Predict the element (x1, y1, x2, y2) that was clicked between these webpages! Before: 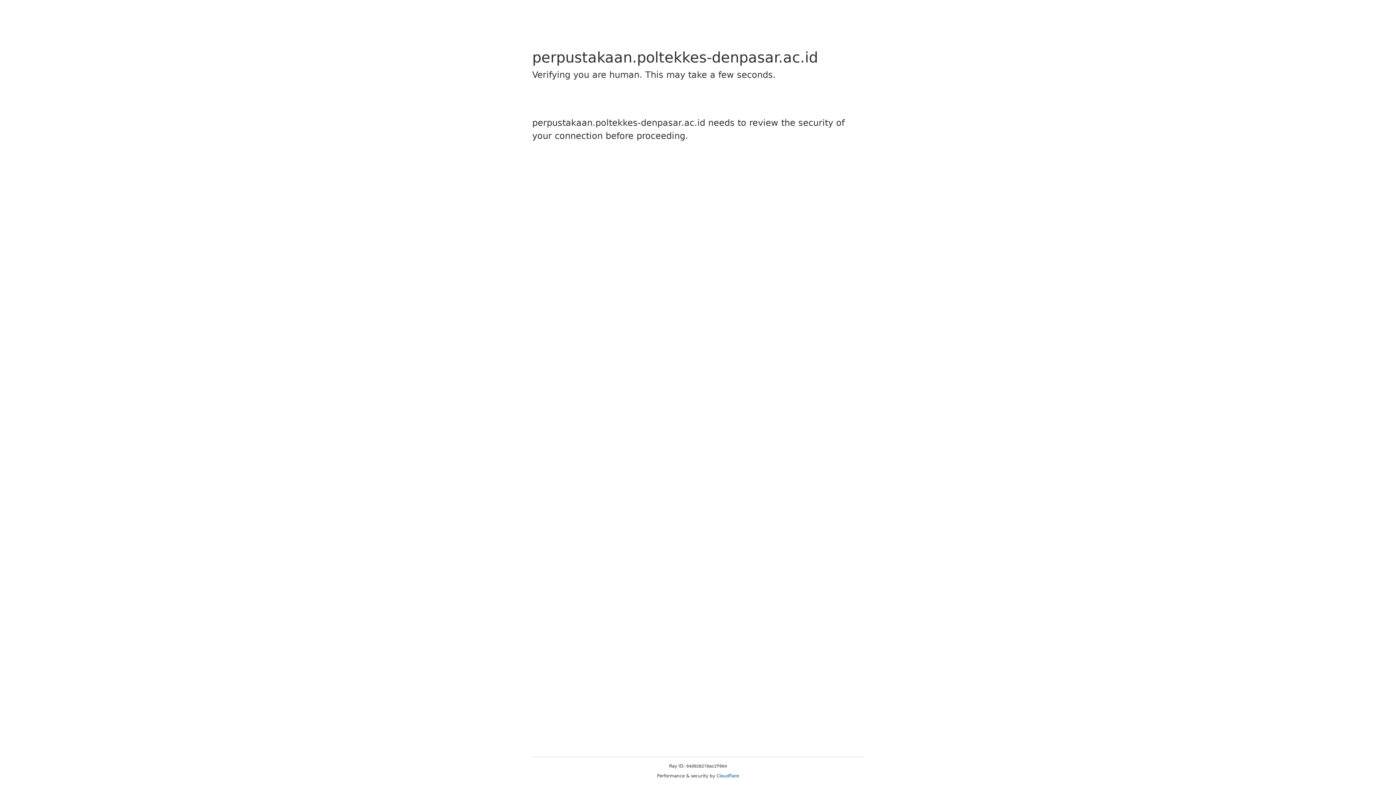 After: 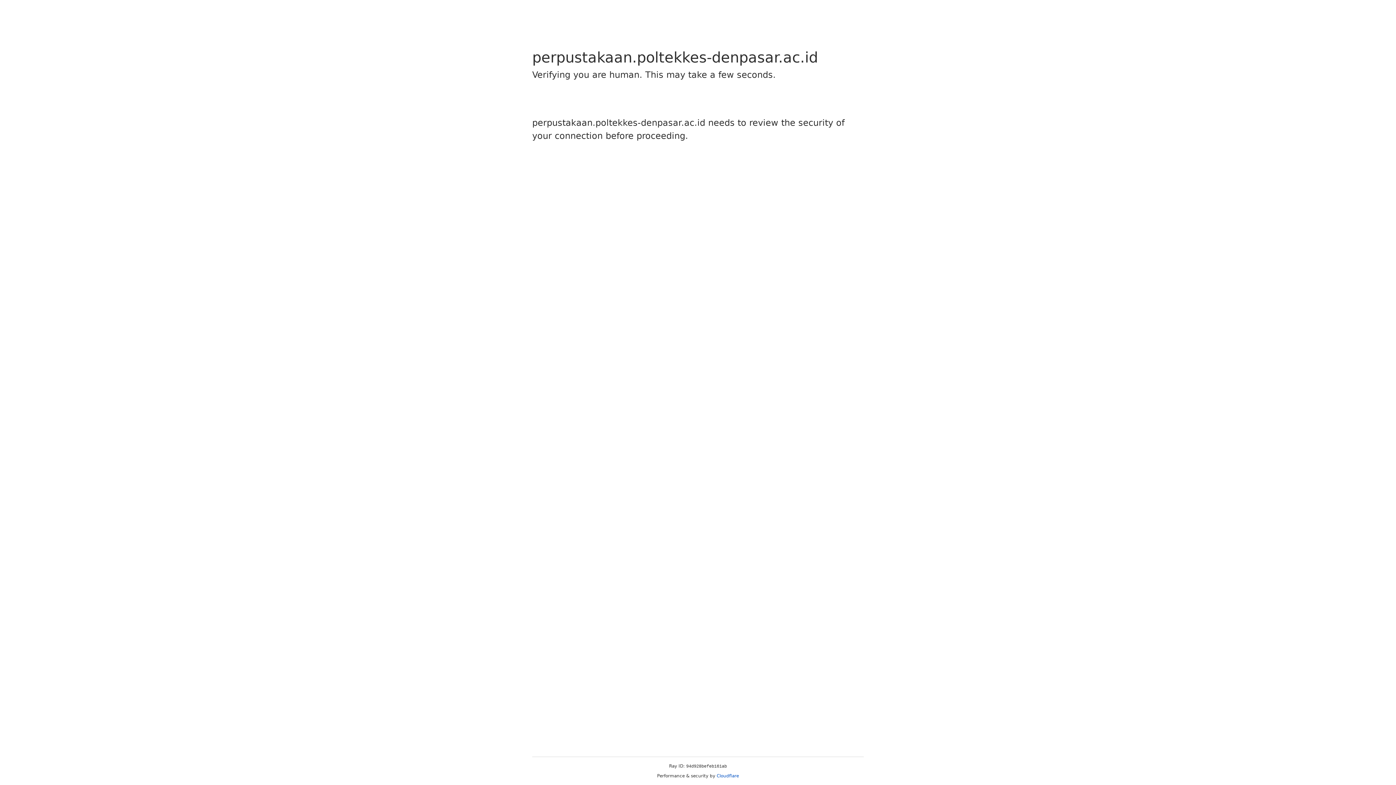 Action: bbox: (716, 773, 739, 778) label: Cloudflare